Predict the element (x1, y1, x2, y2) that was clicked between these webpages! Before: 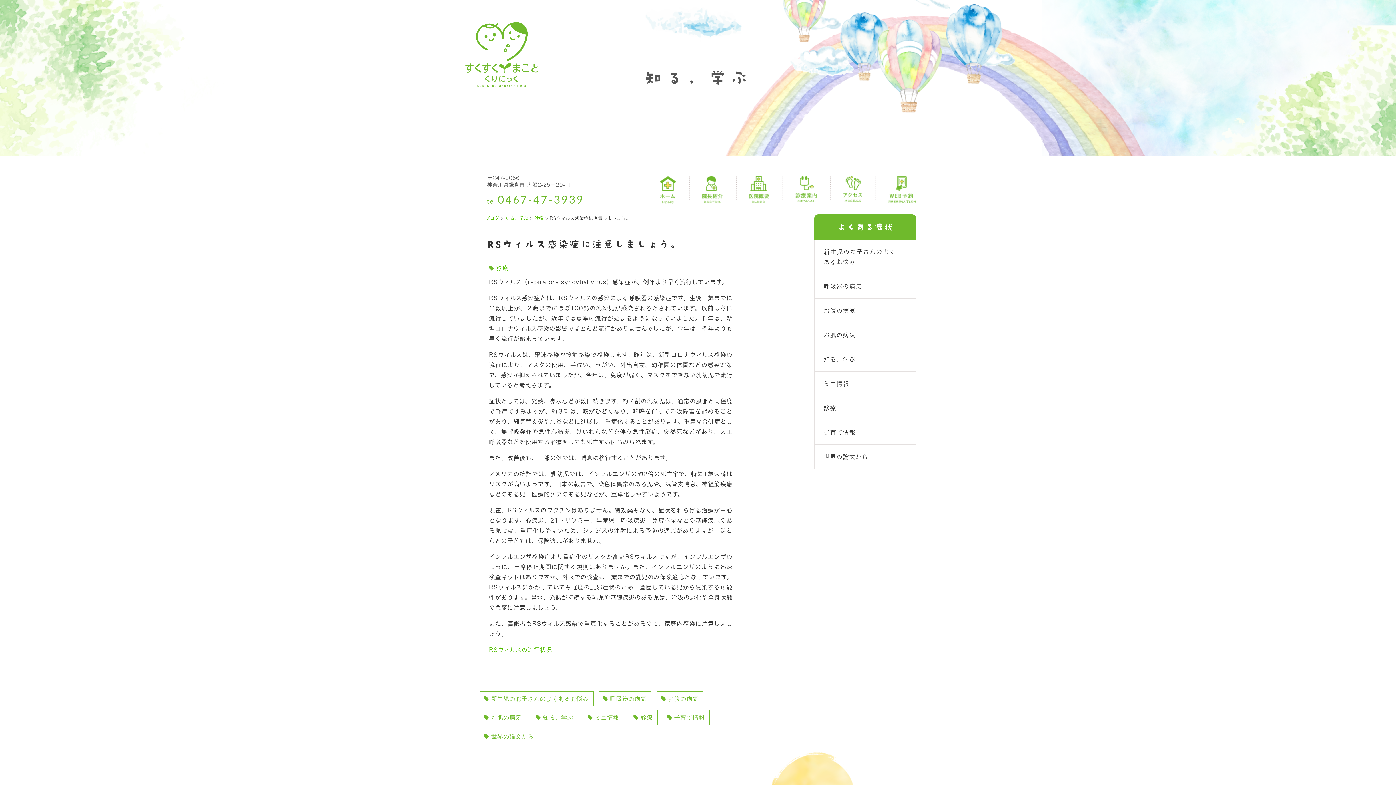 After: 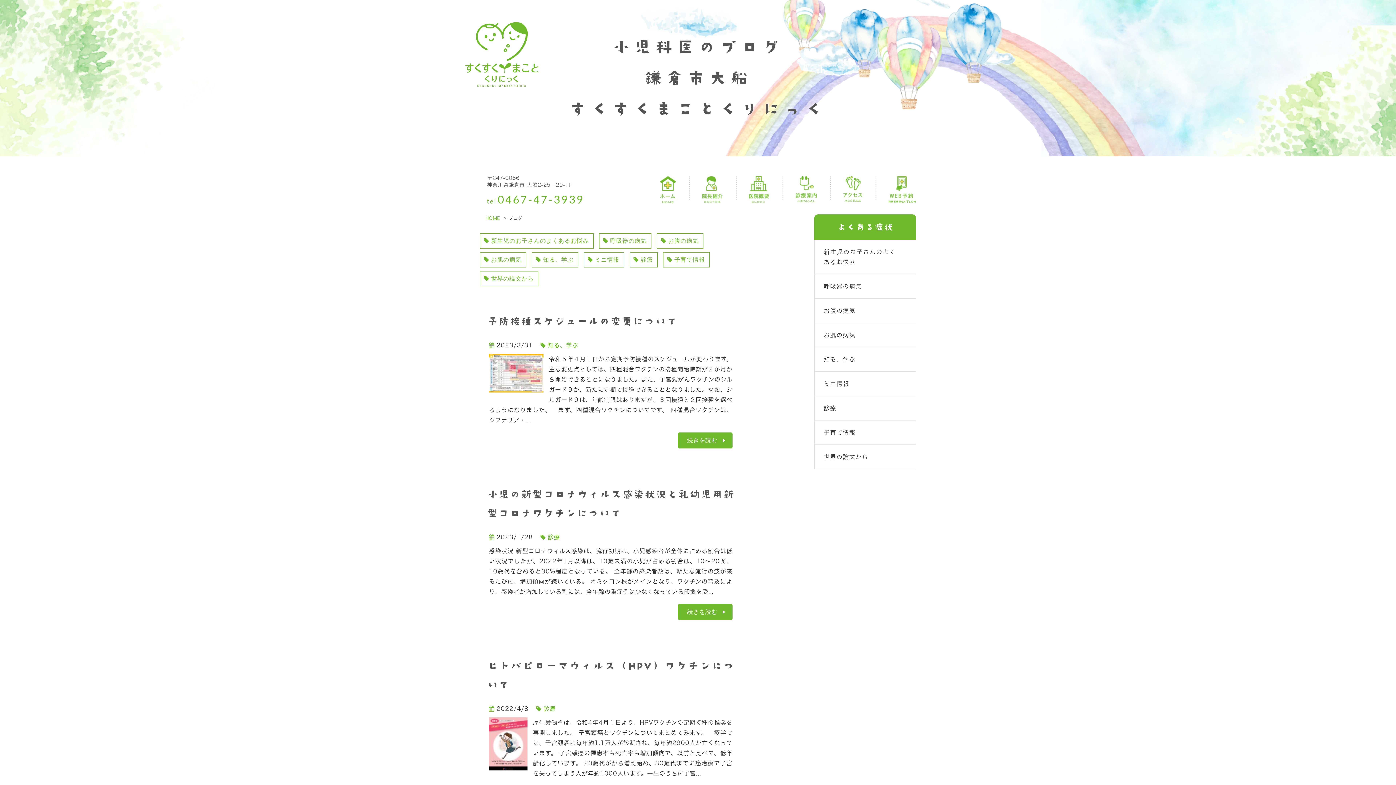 Action: label: ブログ bbox: (485, 216, 499, 220)